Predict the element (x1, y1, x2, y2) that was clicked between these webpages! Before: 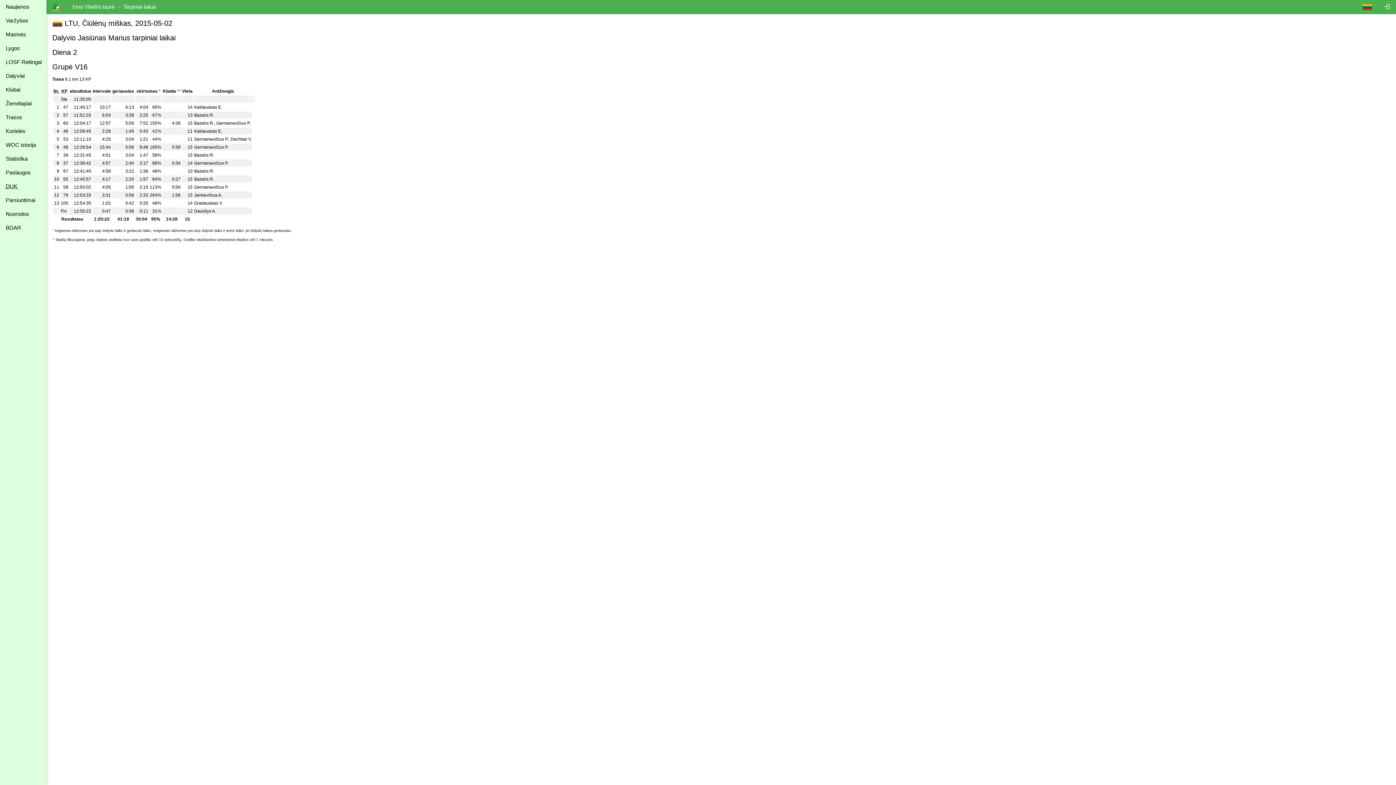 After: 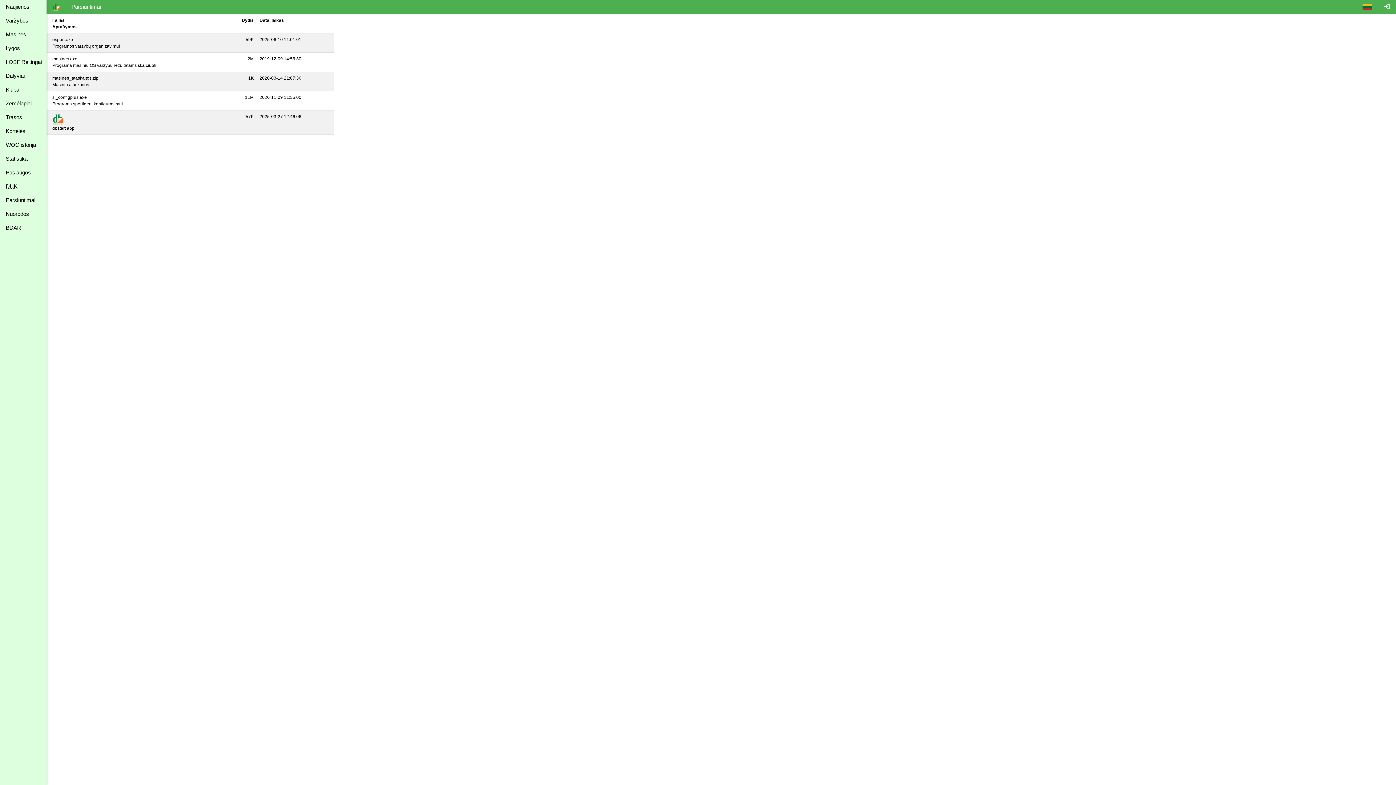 Action: label: Parsiuntimai bbox: (0, 193, 46, 207)